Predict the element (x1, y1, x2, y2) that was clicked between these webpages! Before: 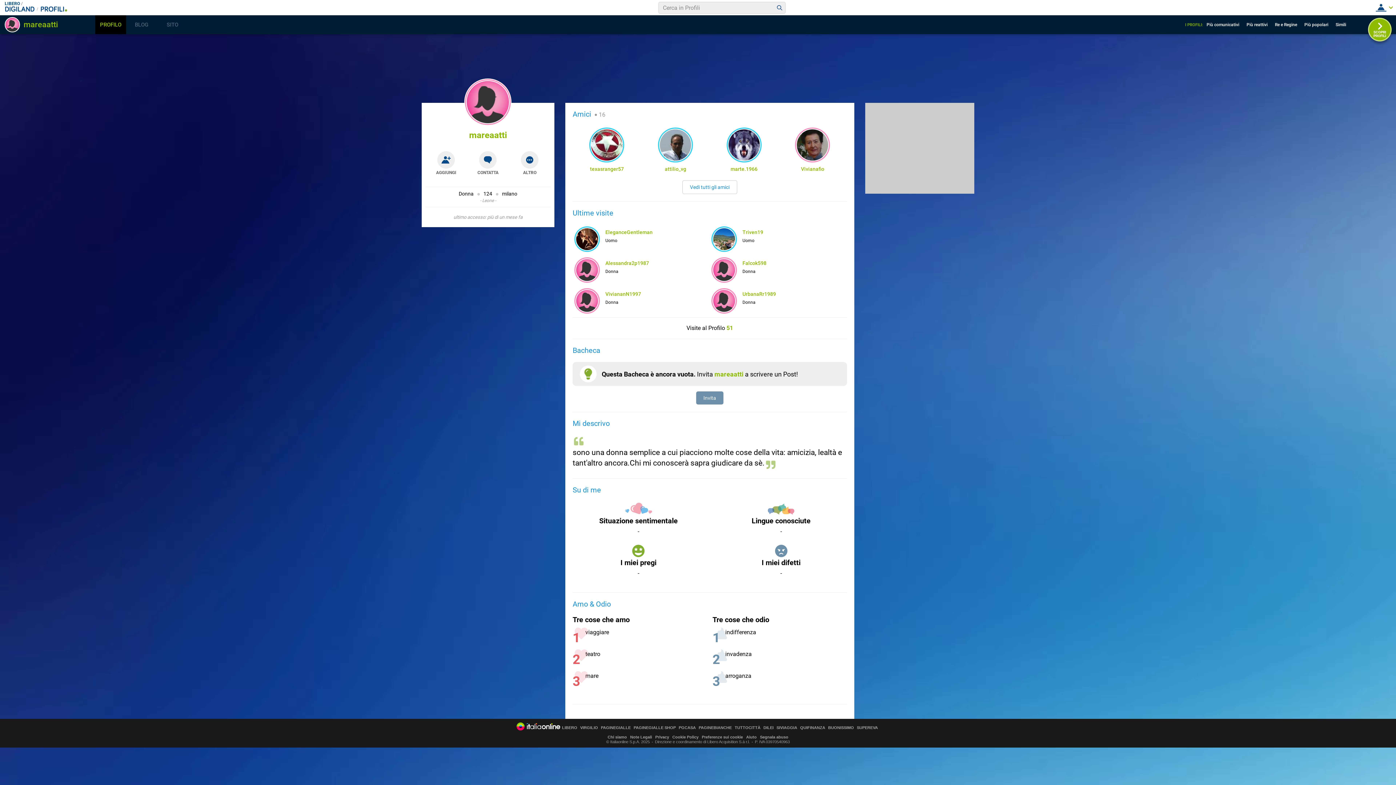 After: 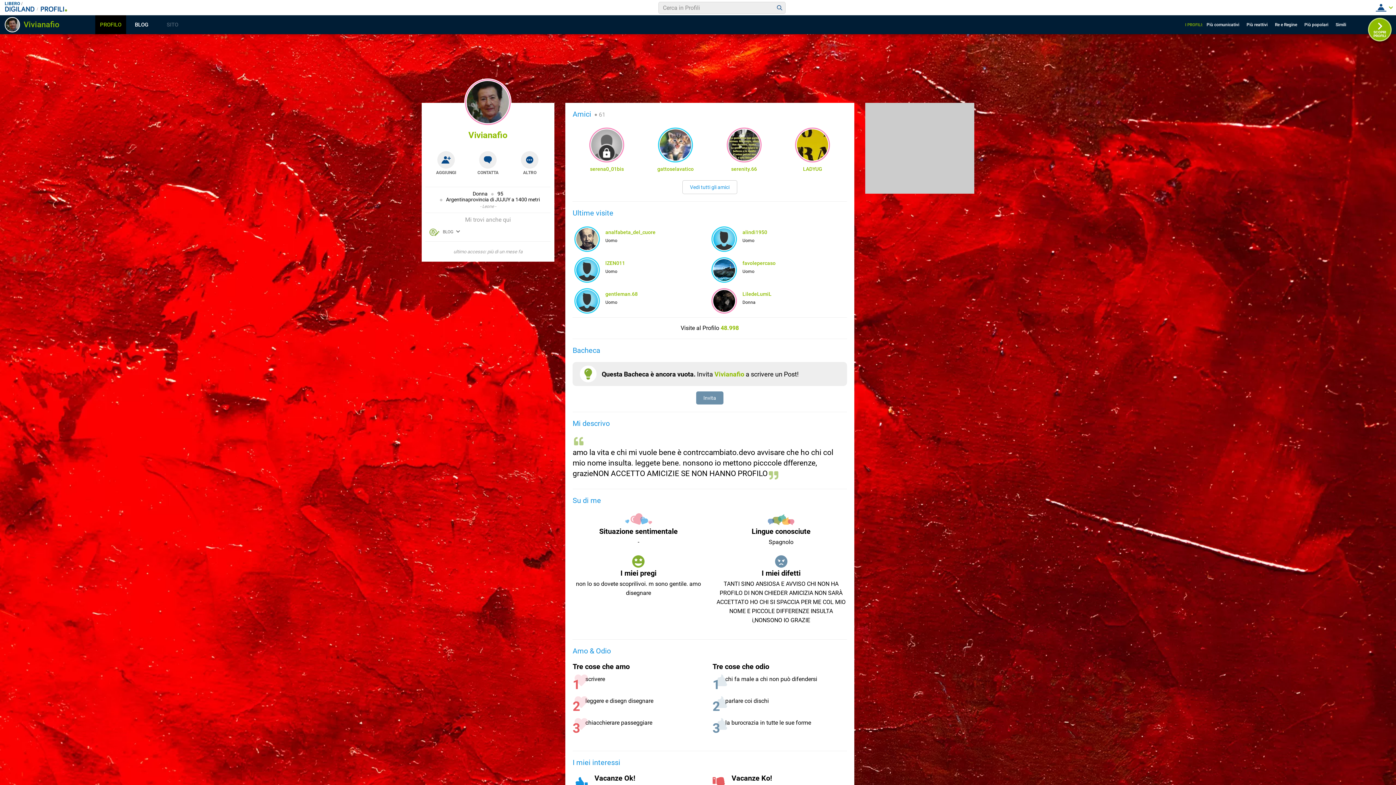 Action: bbox: (797, 129, 828, 160)